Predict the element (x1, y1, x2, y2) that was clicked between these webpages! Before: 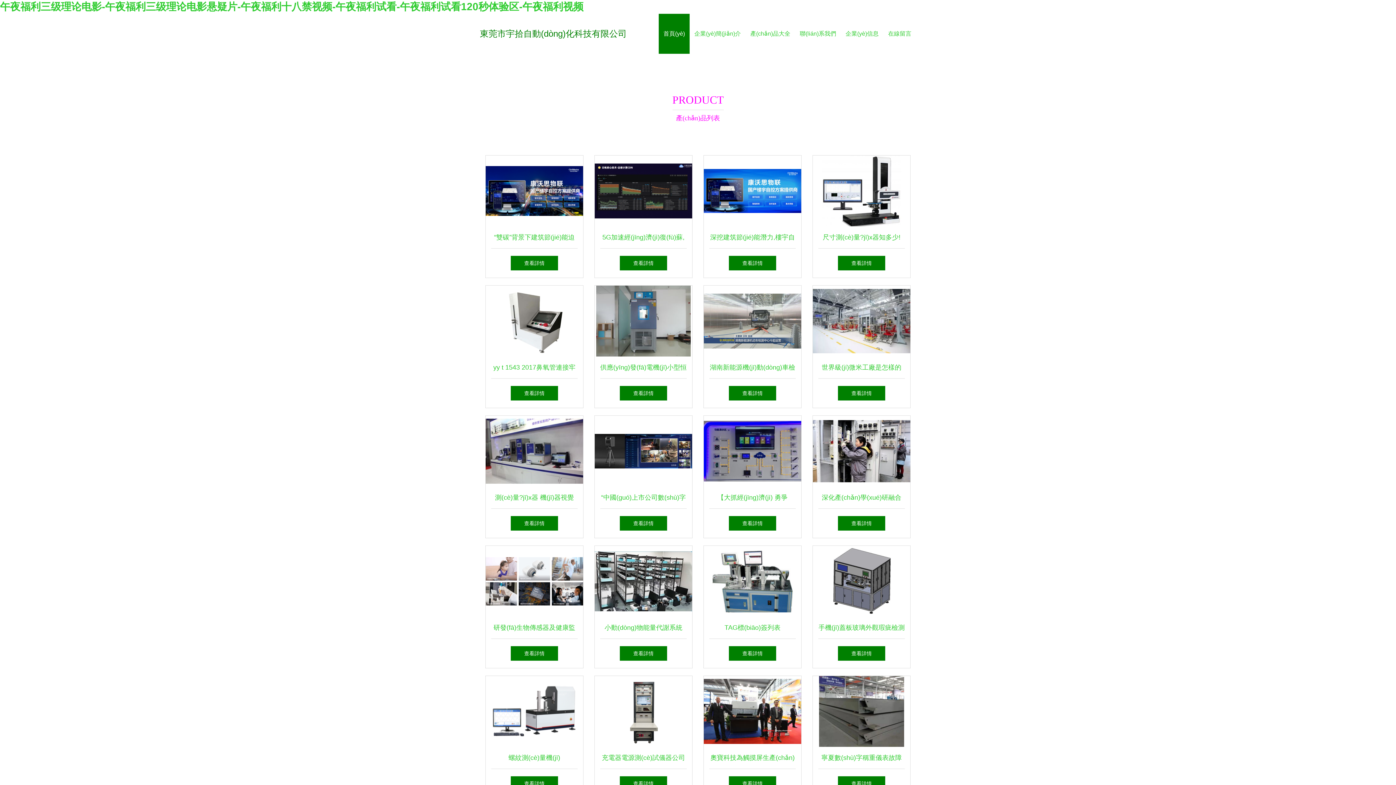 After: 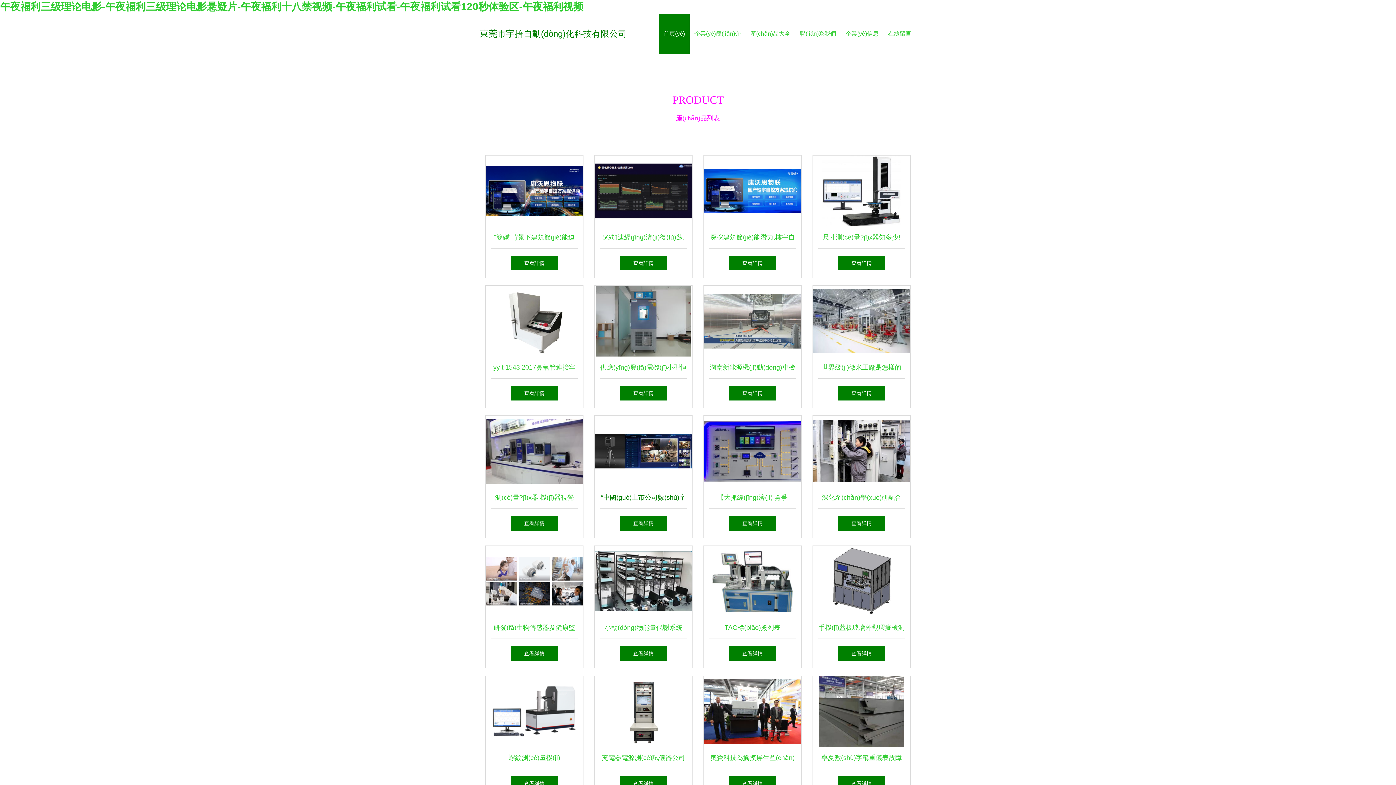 Action: label: “中國(guó)上市公司數(shù)字化轉(zhuǎn)型優(yōu)秀案例” +1 bbox: (594, 416, 692, 509)